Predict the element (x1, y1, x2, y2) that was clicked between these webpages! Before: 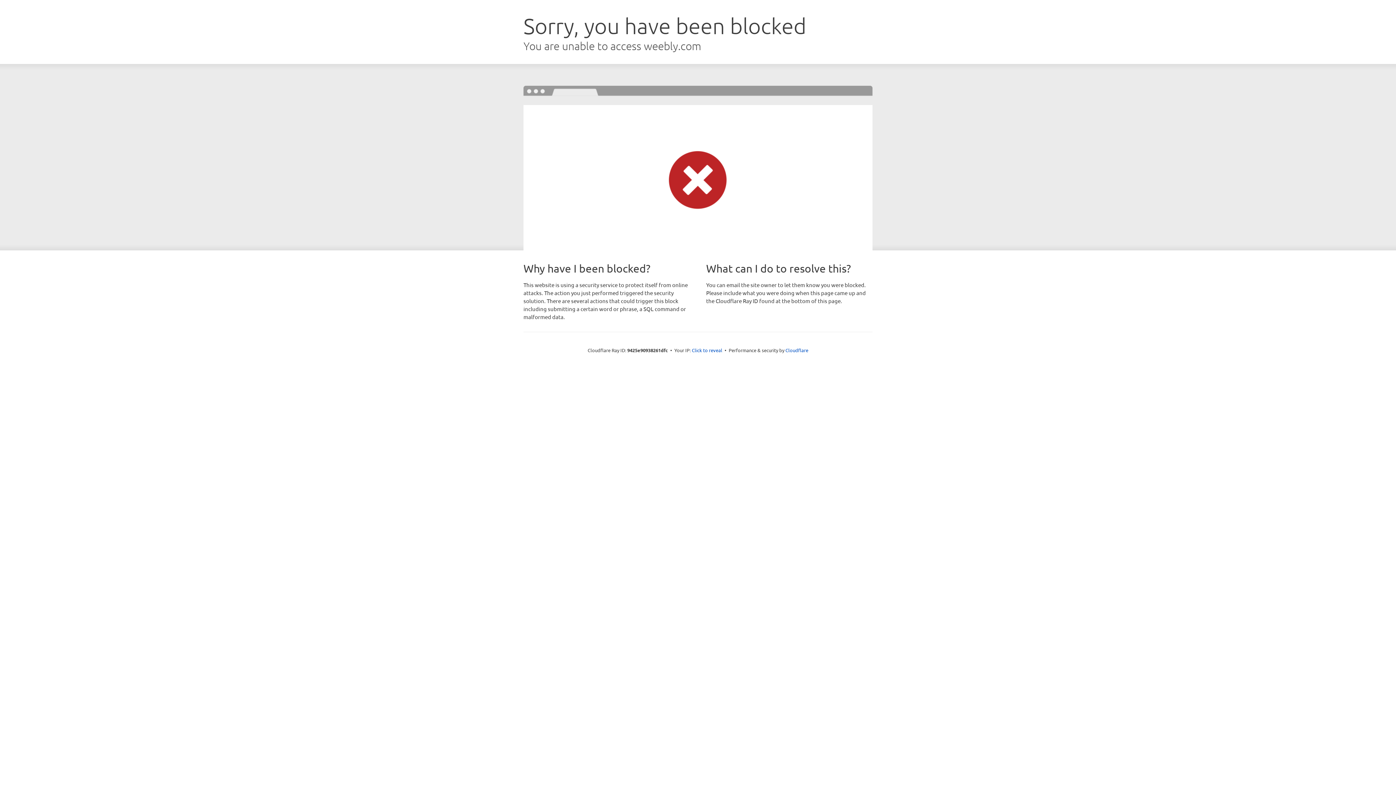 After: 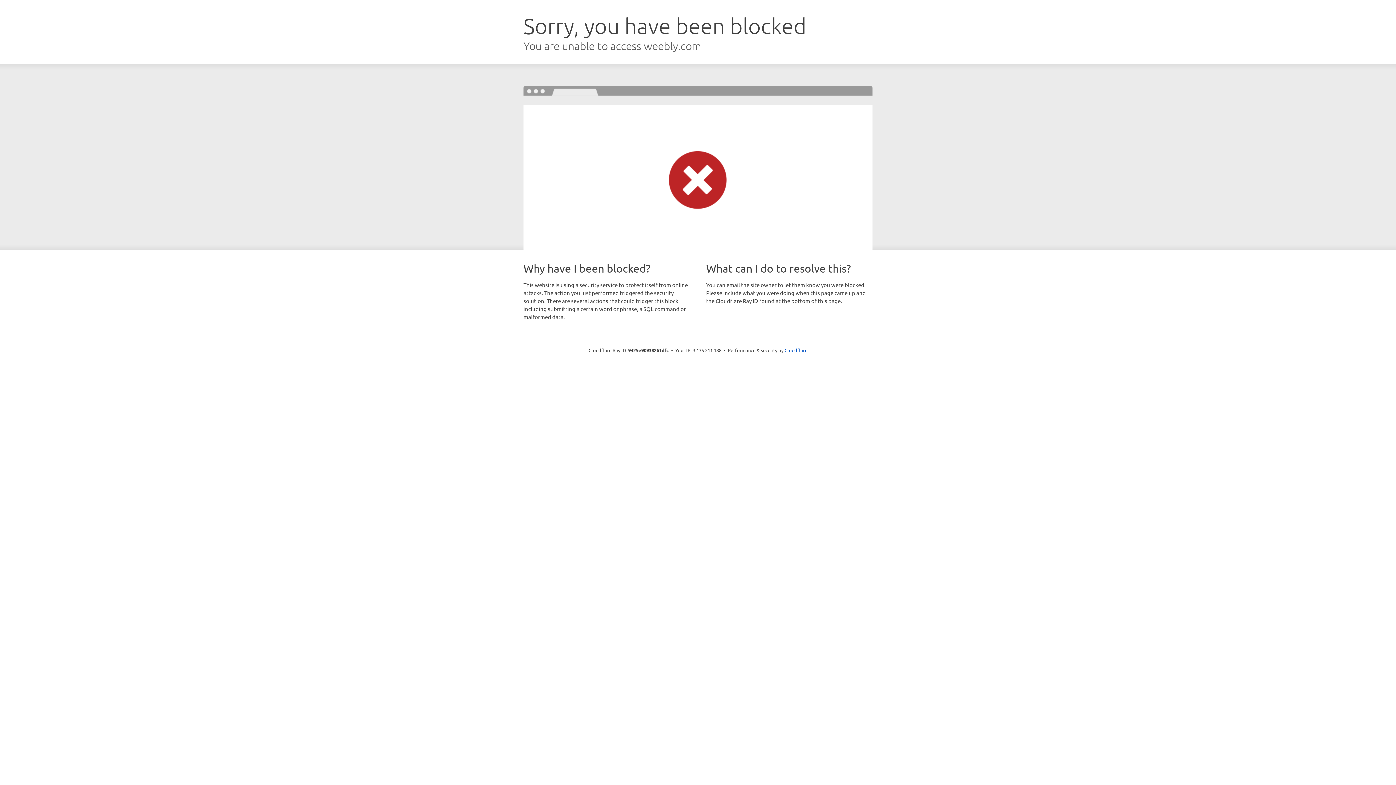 Action: label: Click to reveal bbox: (692, 346, 722, 353)